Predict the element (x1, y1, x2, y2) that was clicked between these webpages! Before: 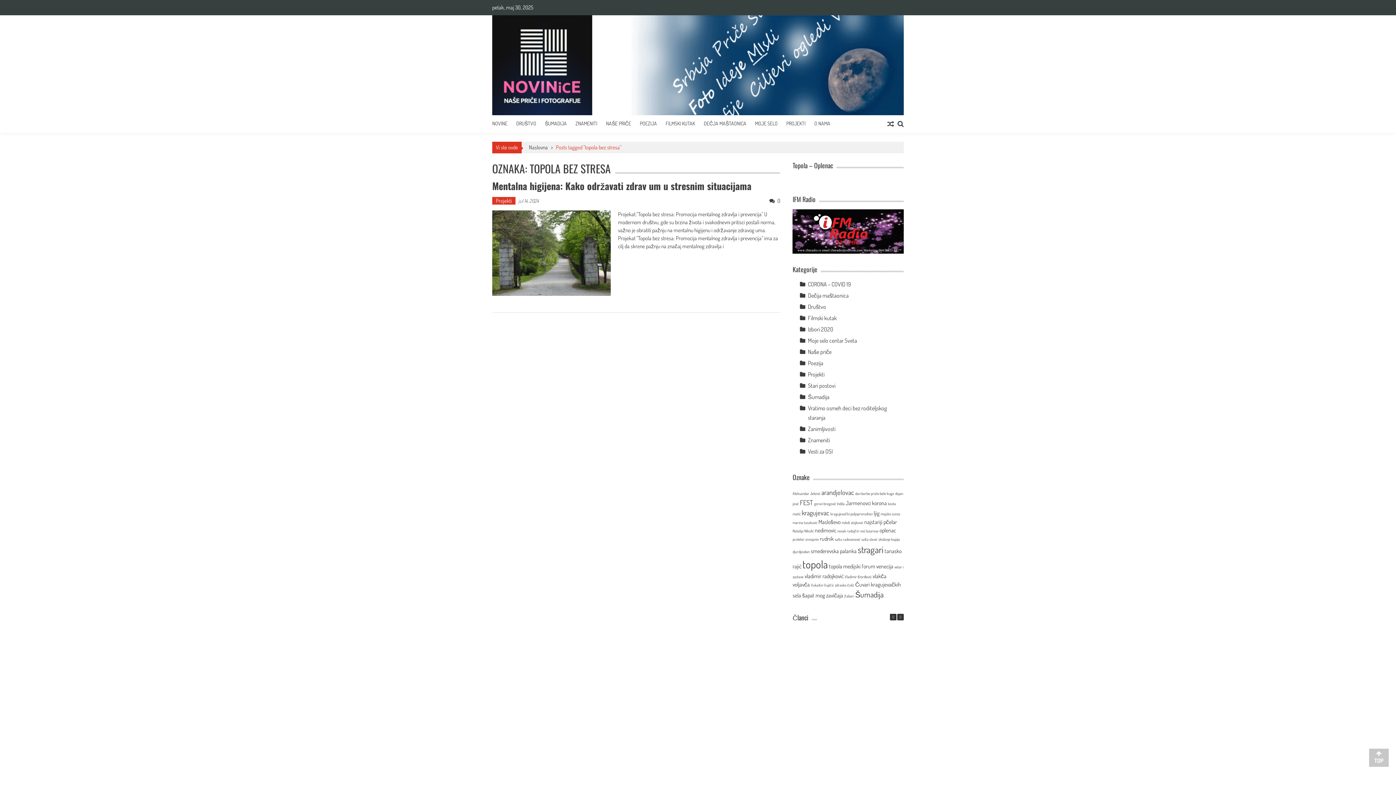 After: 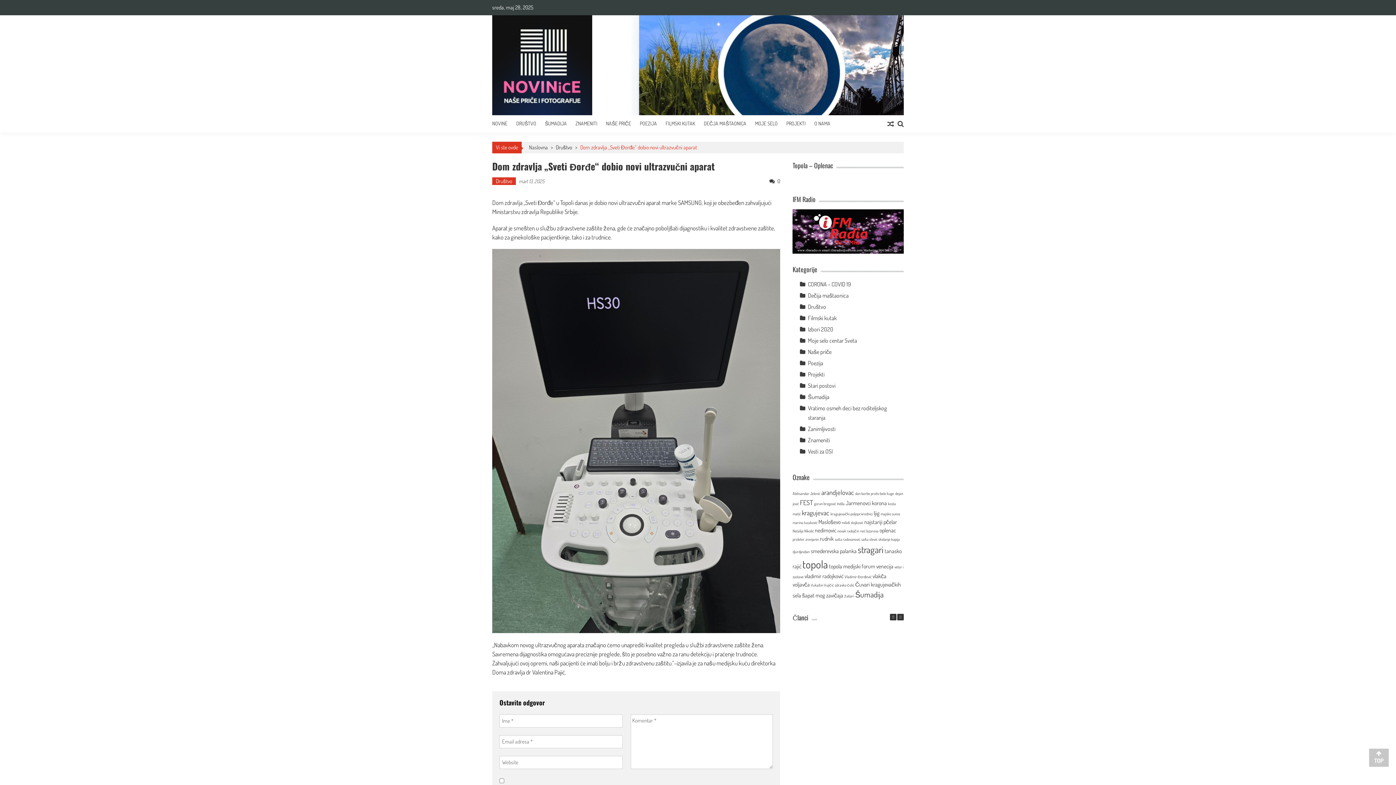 Action: label: Dom zdravlja „Sveti Đorđe“ dobio novi ultrazvučni aparat bbox: (800, 767, 874, 782)